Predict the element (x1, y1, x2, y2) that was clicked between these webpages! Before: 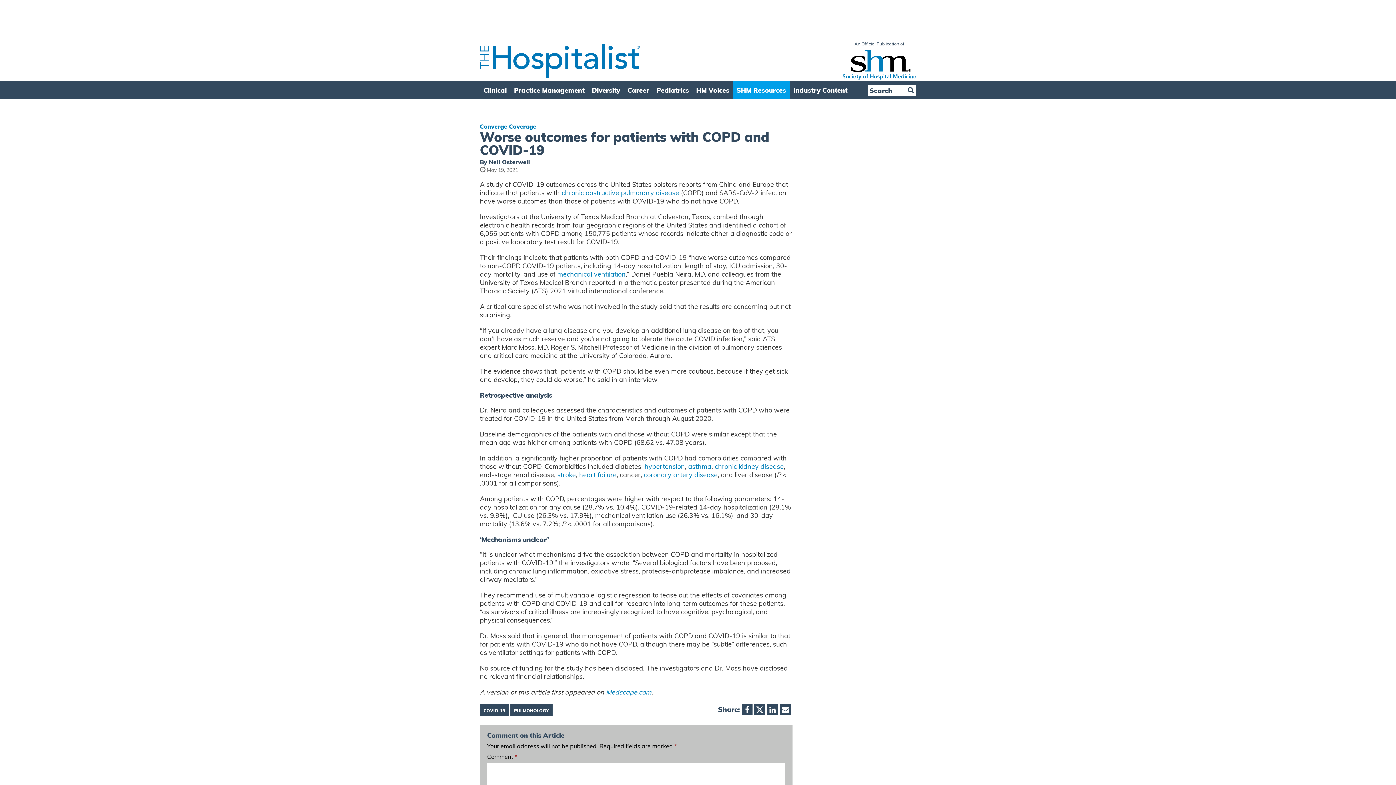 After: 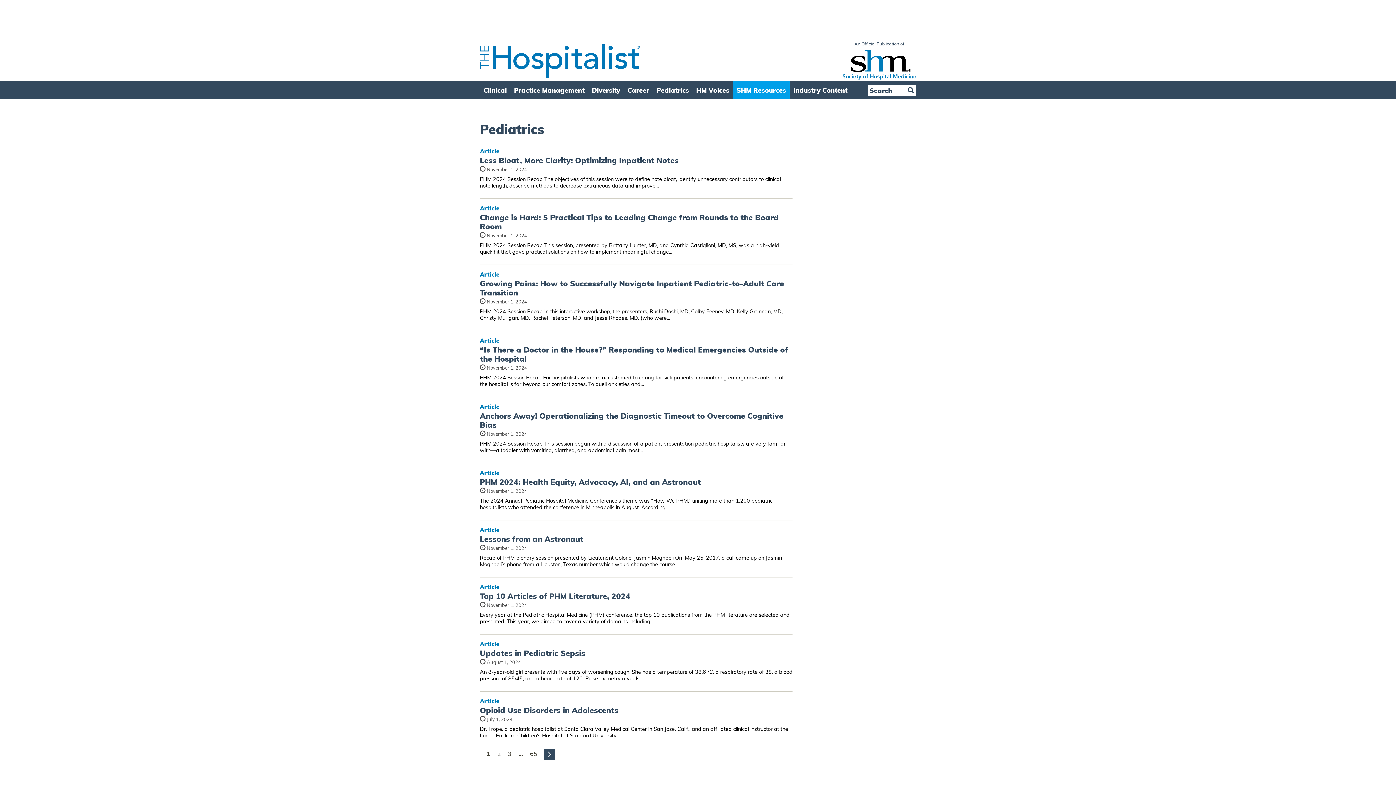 Action: bbox: (653, 81, 692, 98) label: Pediatrics